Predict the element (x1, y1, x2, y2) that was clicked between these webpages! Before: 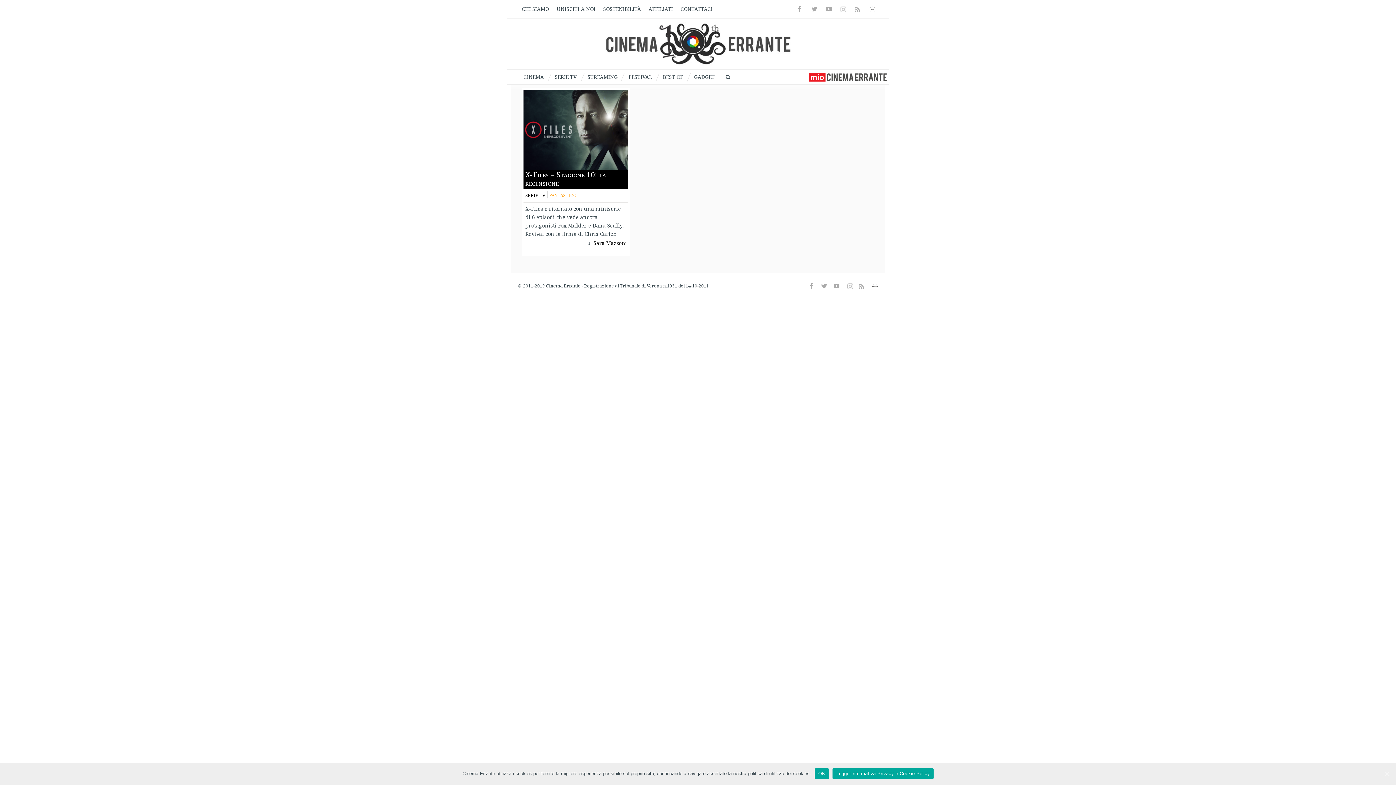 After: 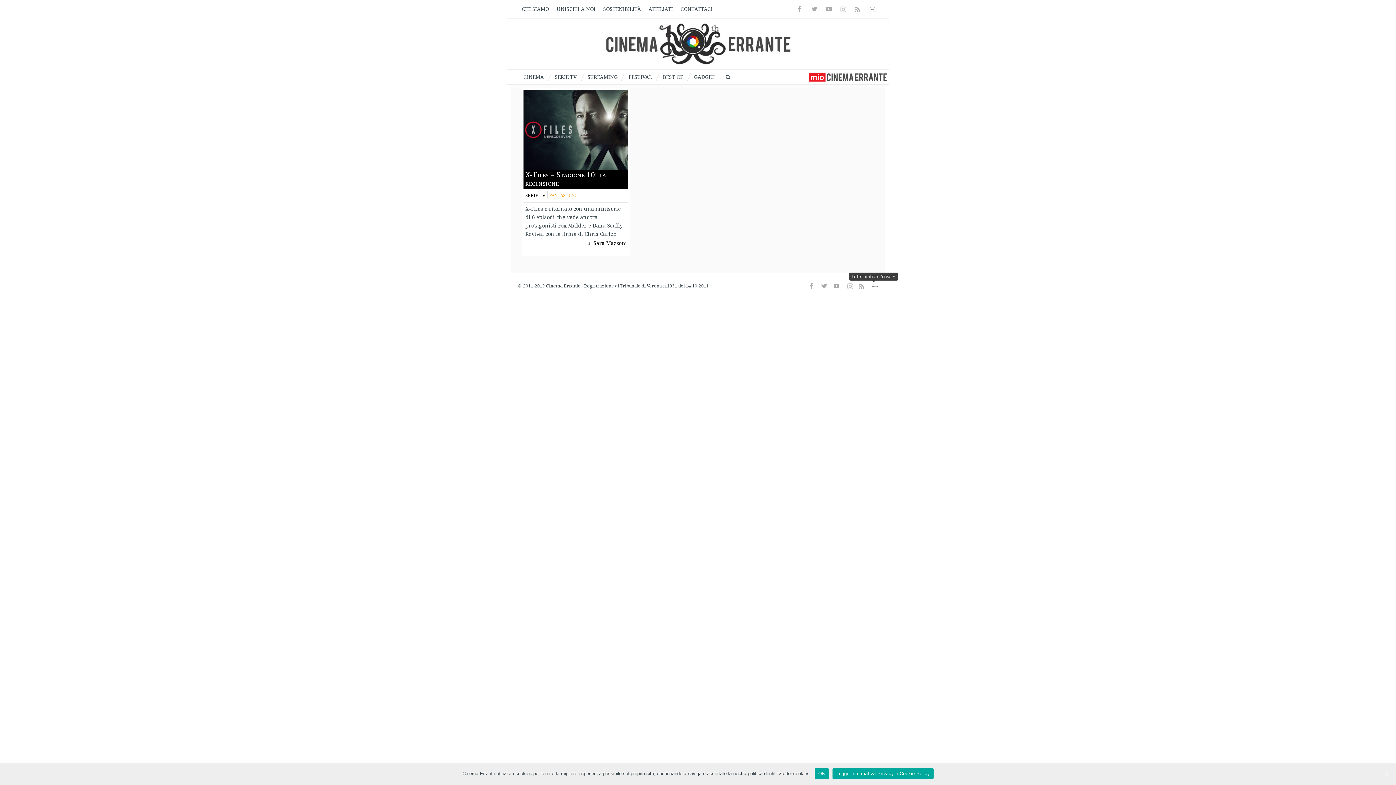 Action: label: Informativa Privacy bbox: (869, 283, 878, 289)